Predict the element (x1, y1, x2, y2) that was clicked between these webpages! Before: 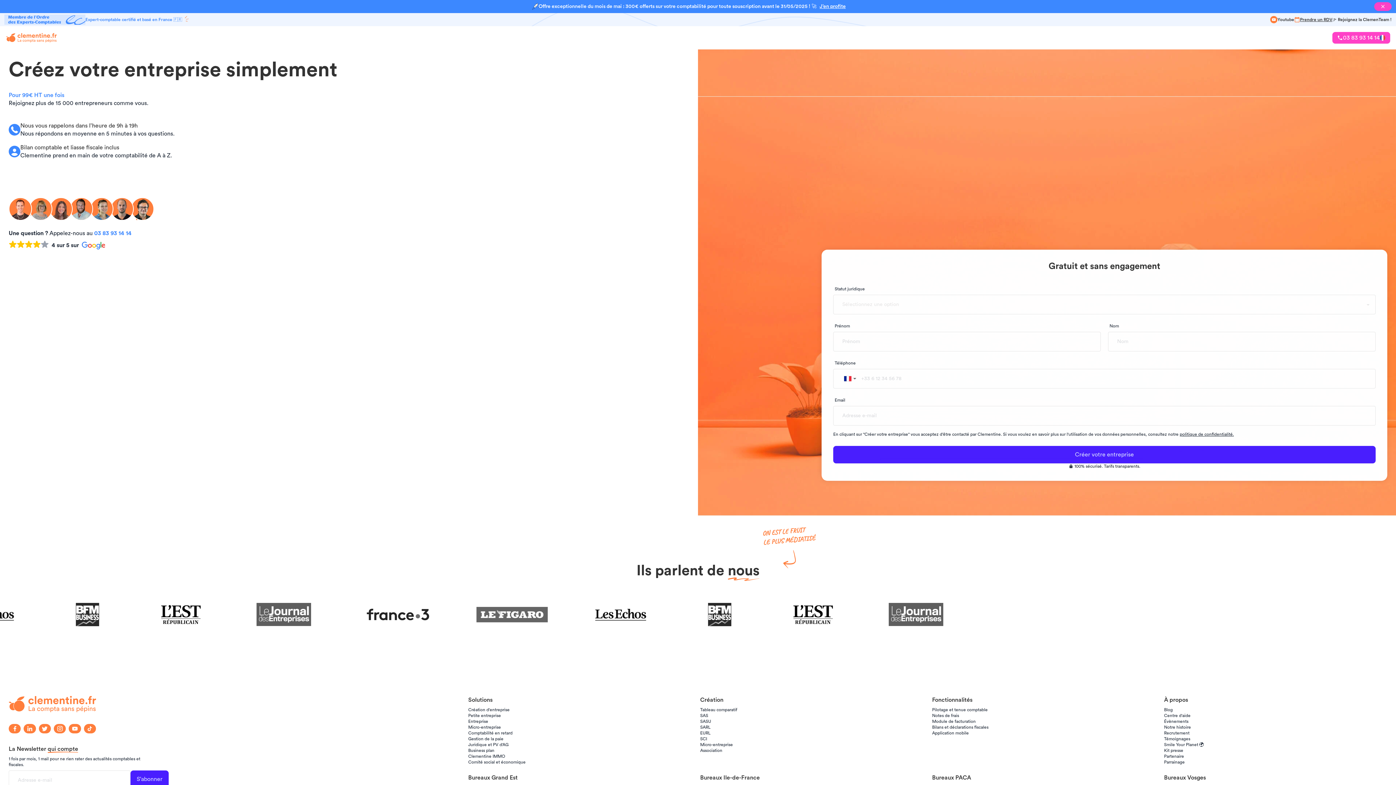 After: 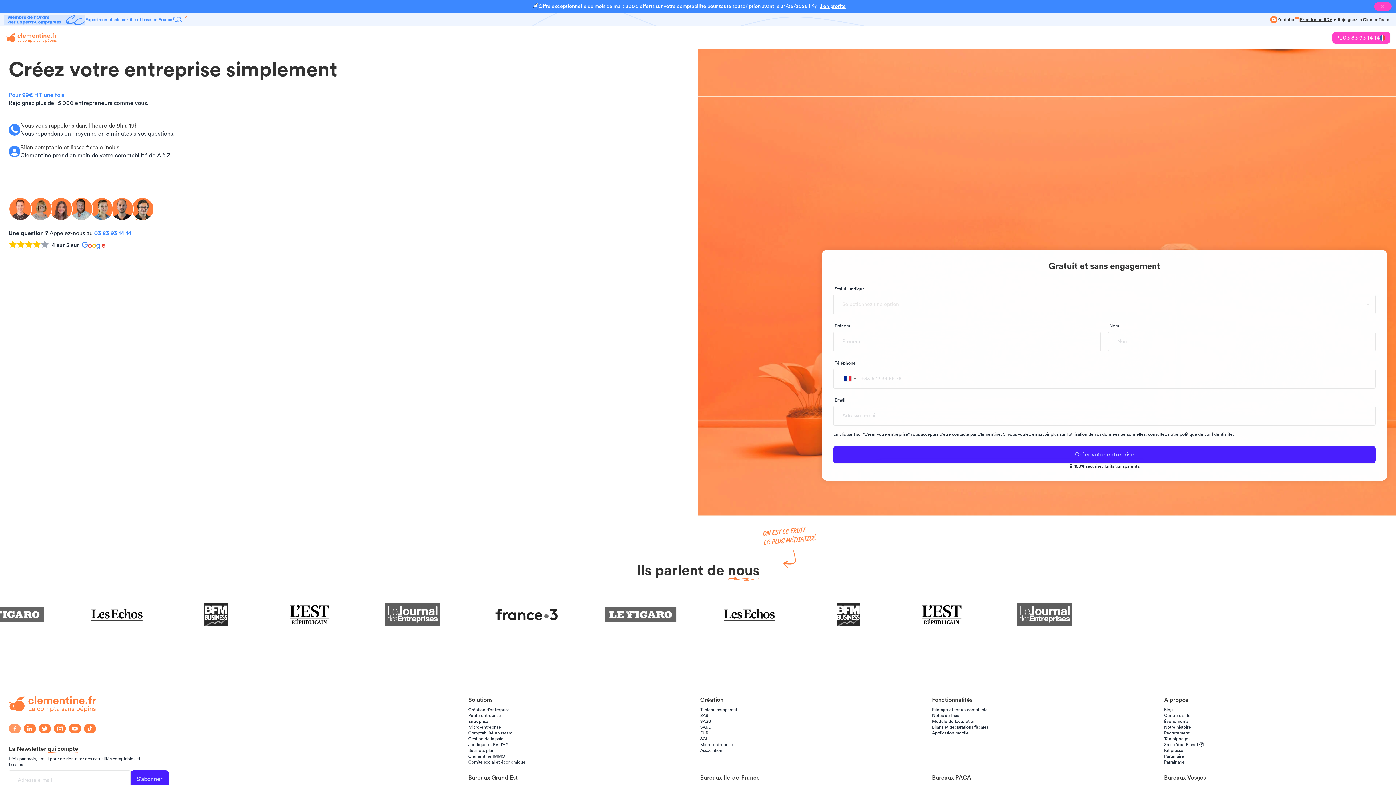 Action: bbox: (8, 724, 20, 733) label: Facebook